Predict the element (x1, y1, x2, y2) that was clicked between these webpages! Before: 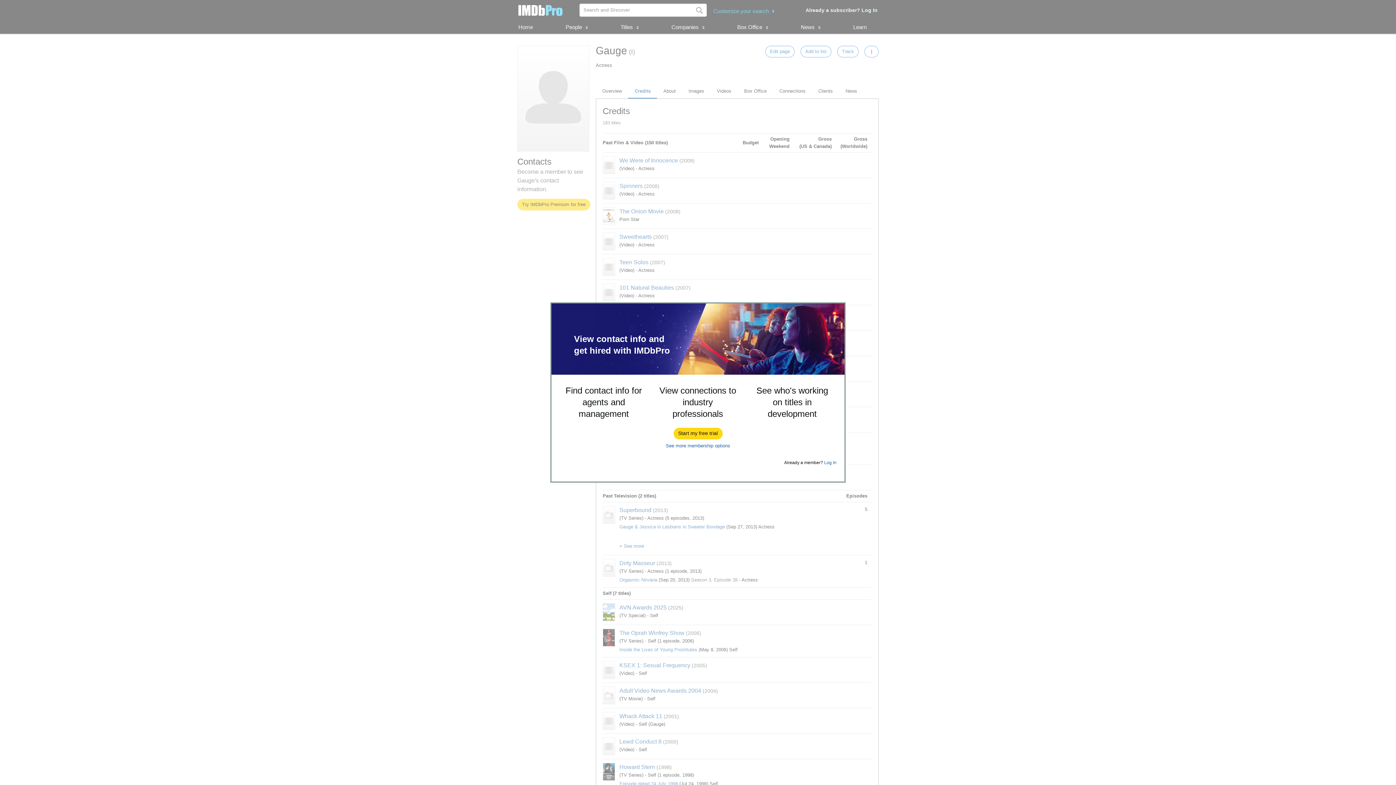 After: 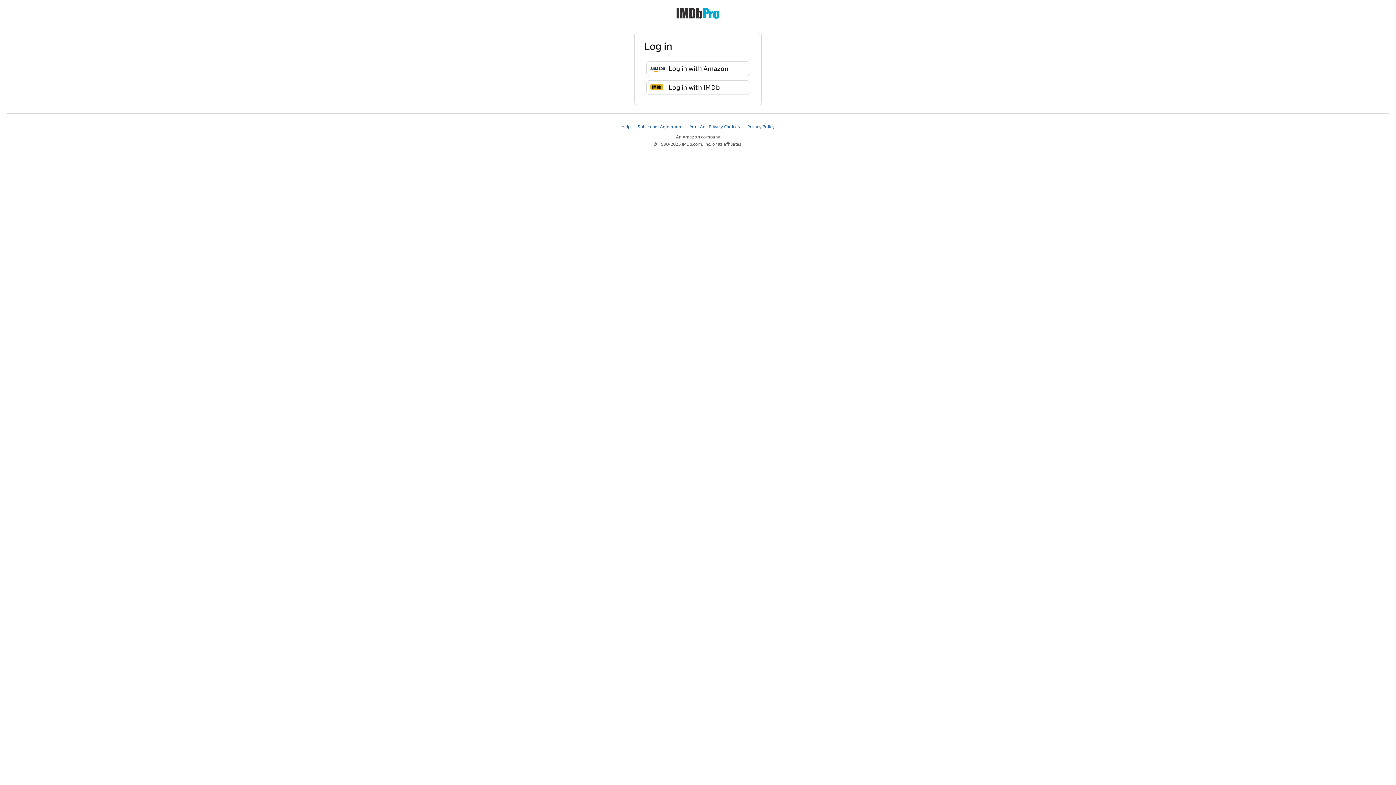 Action: label: Log In bbox: (824, 460, 836, 465)